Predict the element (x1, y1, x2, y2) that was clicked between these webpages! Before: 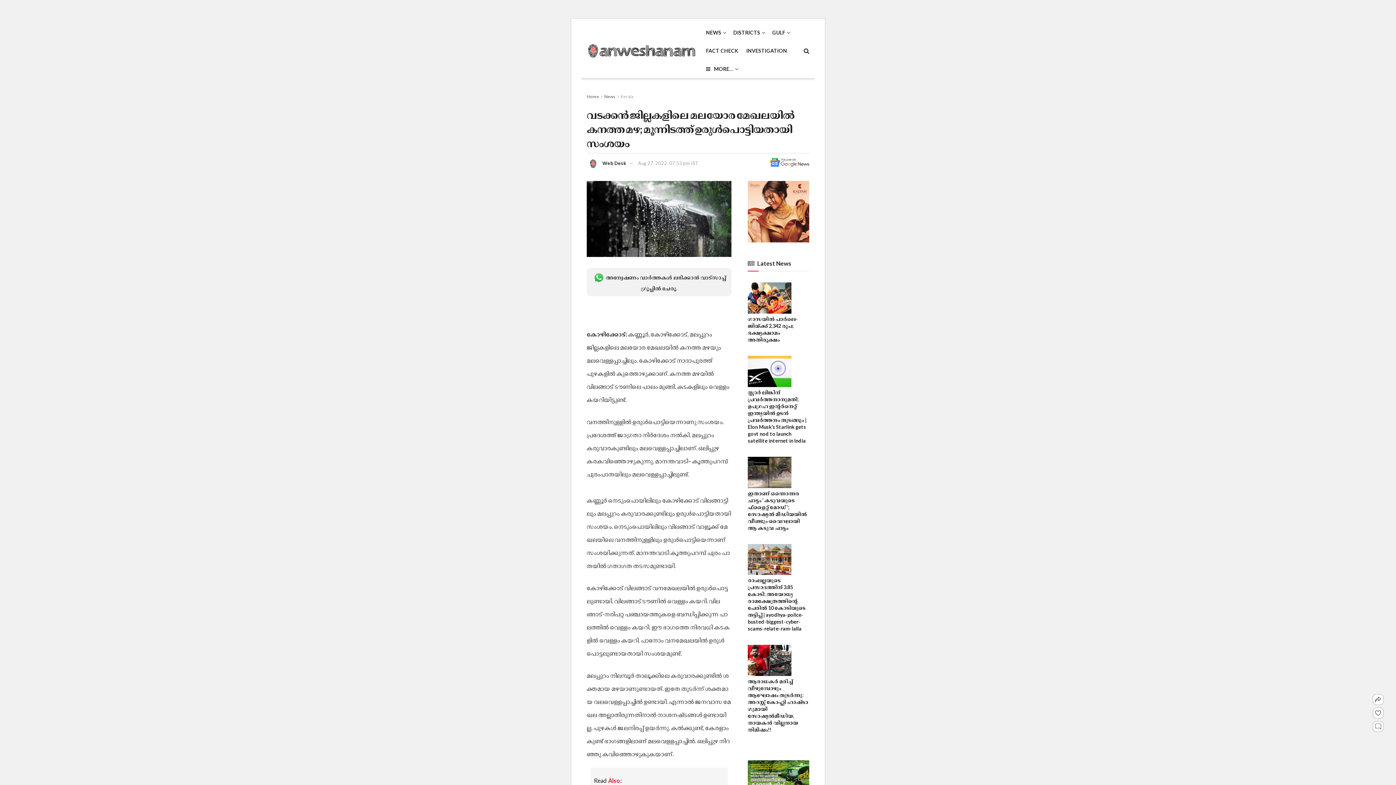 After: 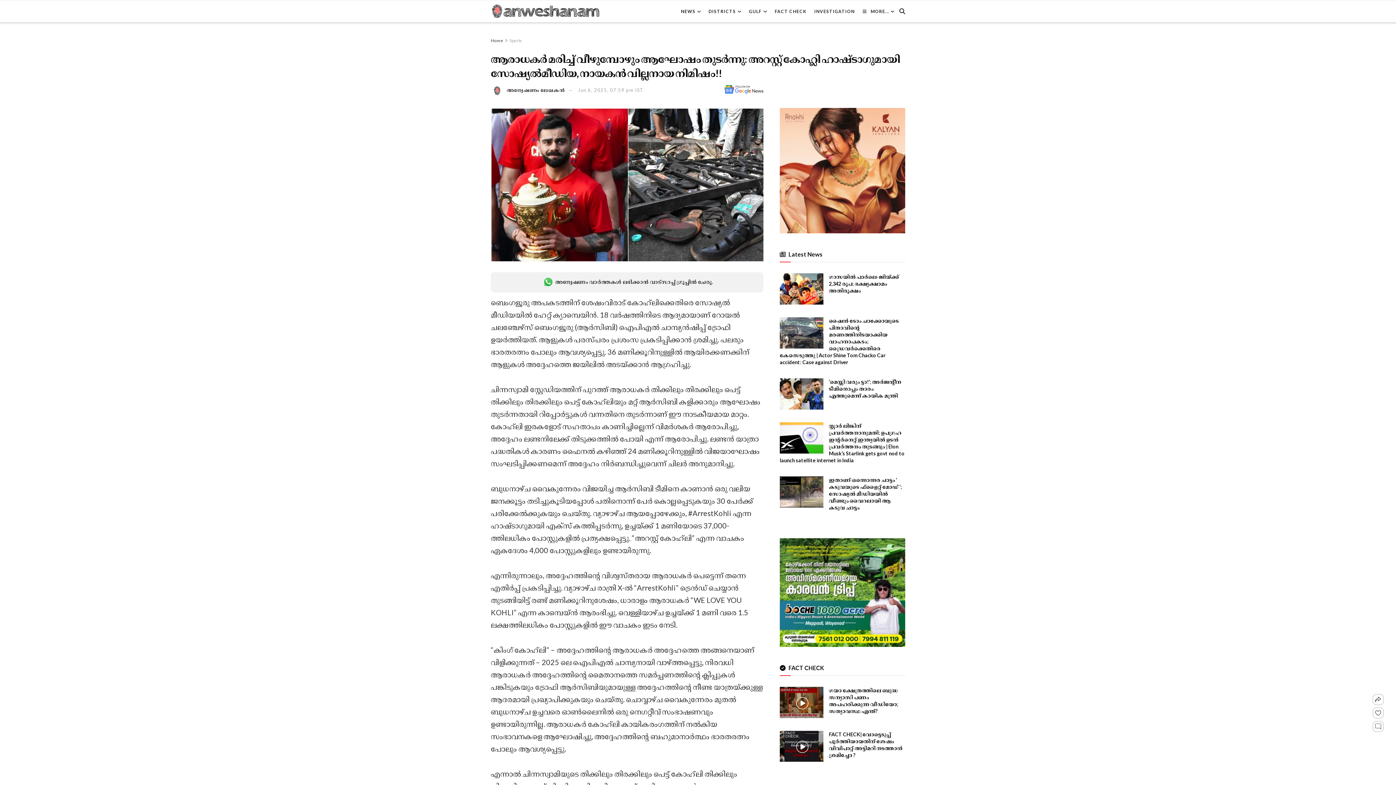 Action: bbox: (748, 645, 791, 676) label: Read article: ആരാധകർ മരിച്ച് വീഴുമ്പോഴും ആഘോഷം തുടർന്നു: അറസ്റ്റ് കോഹ്ലി ഹാഷ്ടാ​ഗുമായി സോഷ്യൽമീഡിയ, നായകൻ വില്ലനായ നിമിഷം!!